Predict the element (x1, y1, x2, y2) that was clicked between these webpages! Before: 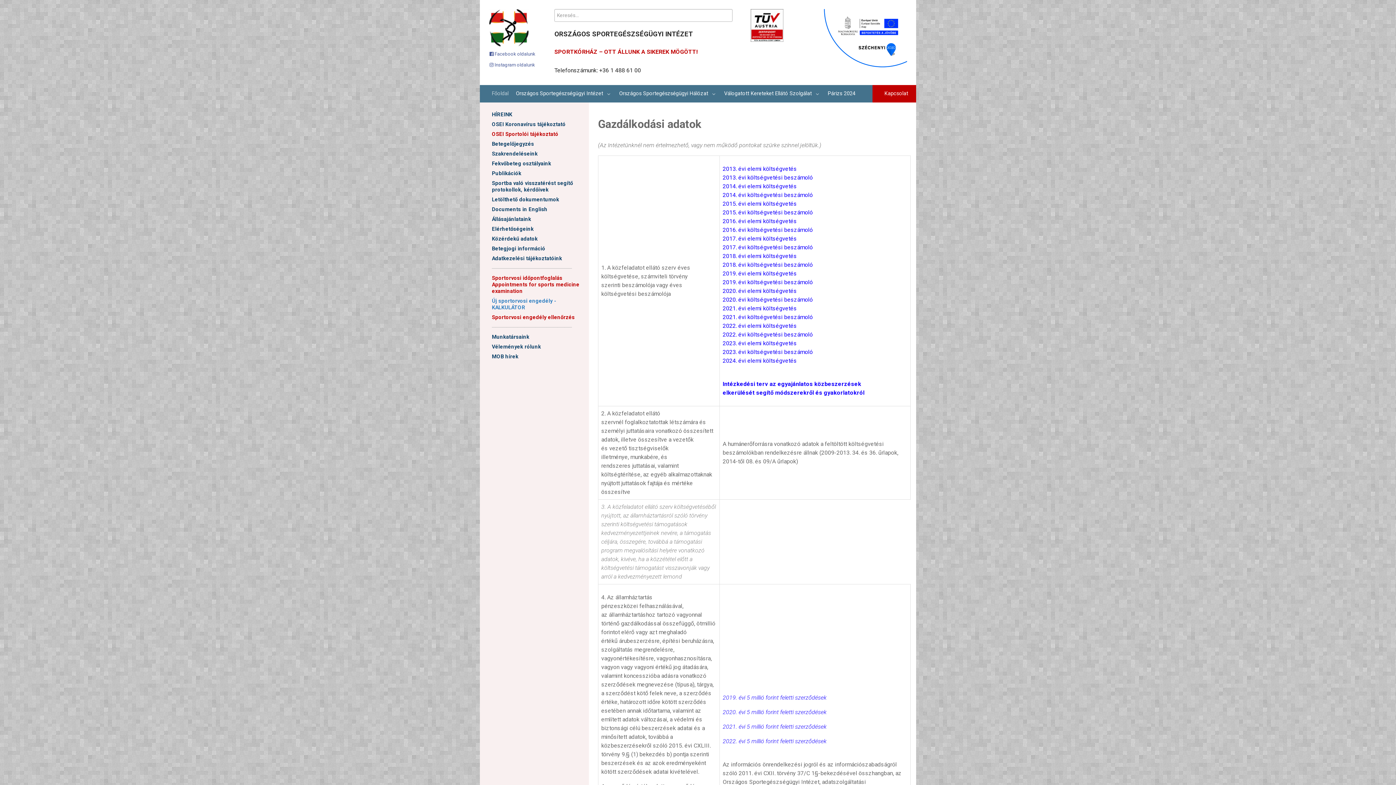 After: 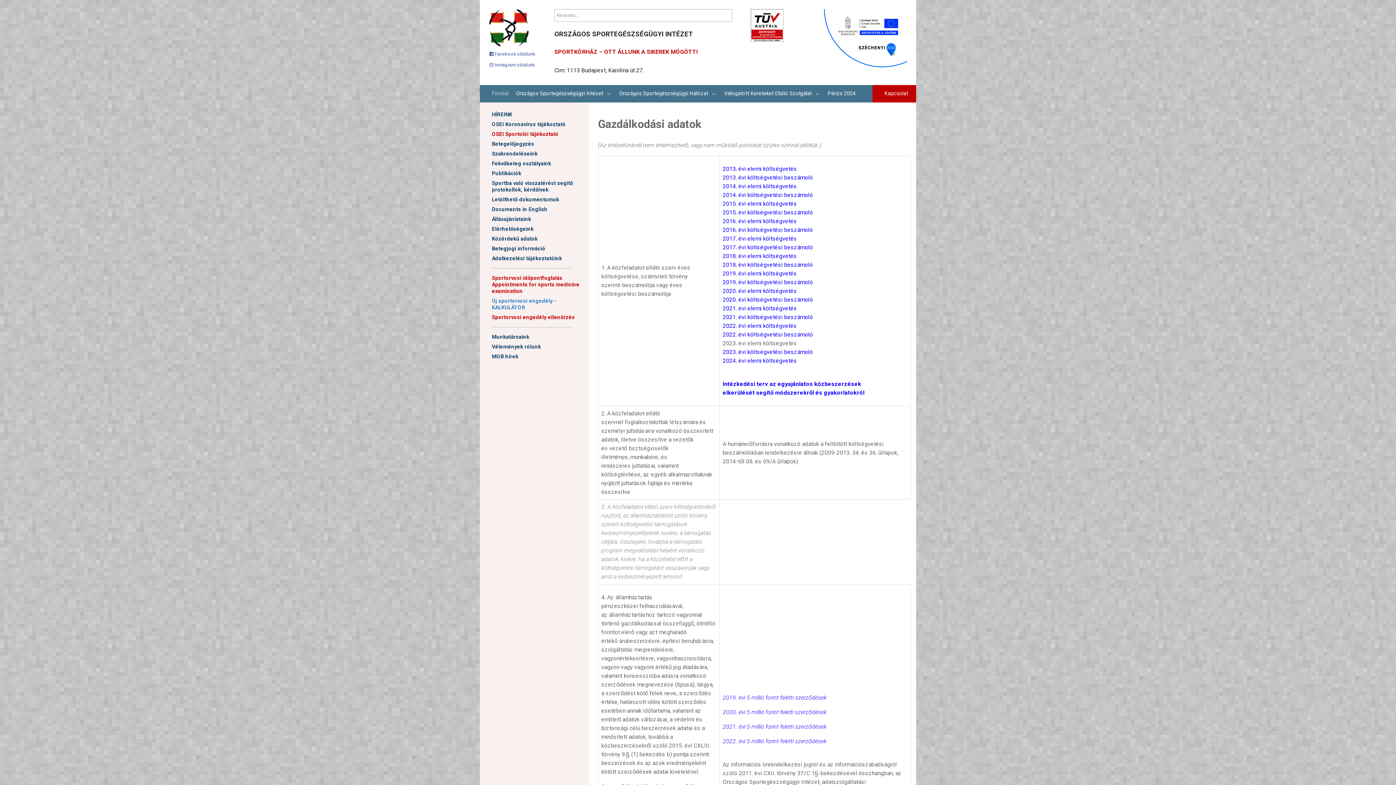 Action: bbox: (722, 339, 797, 346) label: 2023. évi elemi költségvetés
